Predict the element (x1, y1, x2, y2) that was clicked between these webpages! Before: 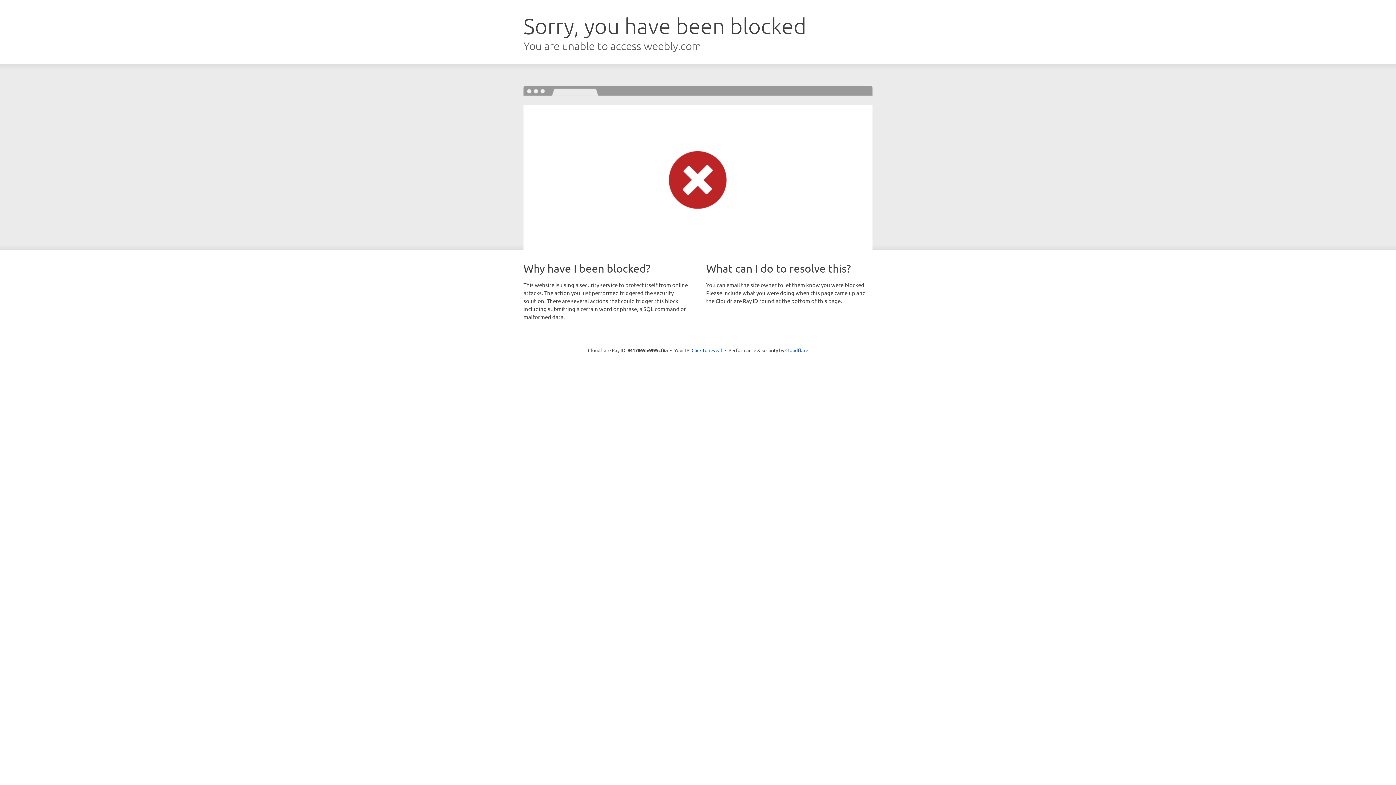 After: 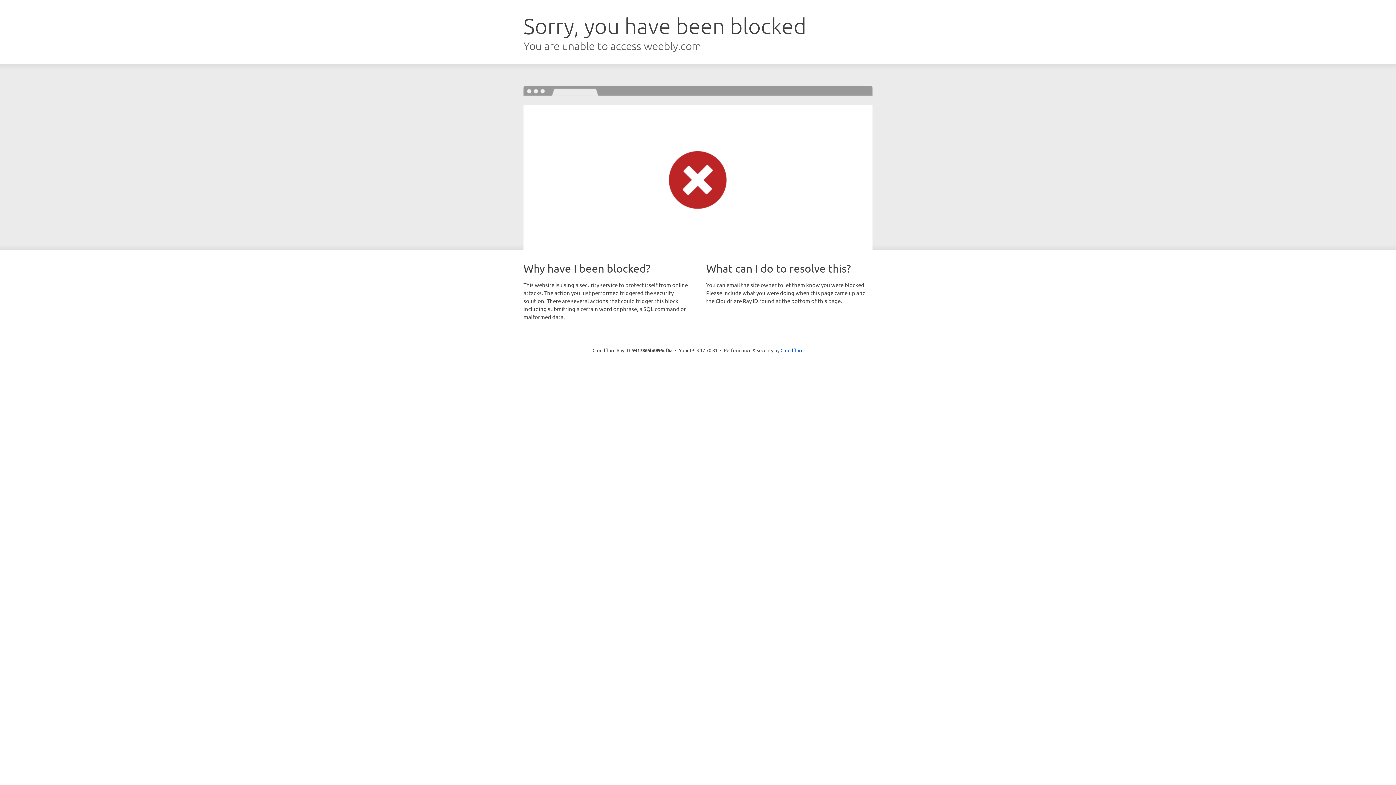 Action: bbox: (691, 346, 722, 353) label: Click to reveal